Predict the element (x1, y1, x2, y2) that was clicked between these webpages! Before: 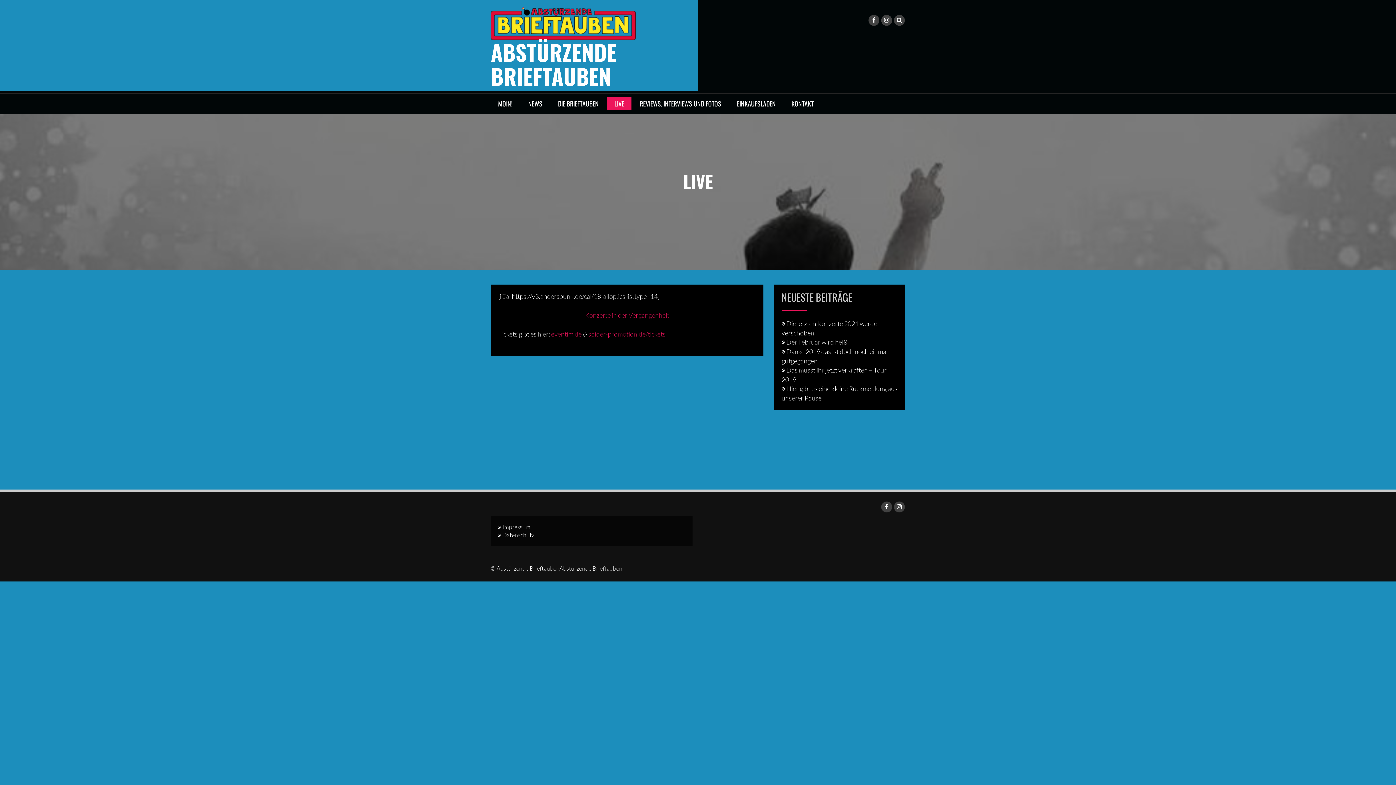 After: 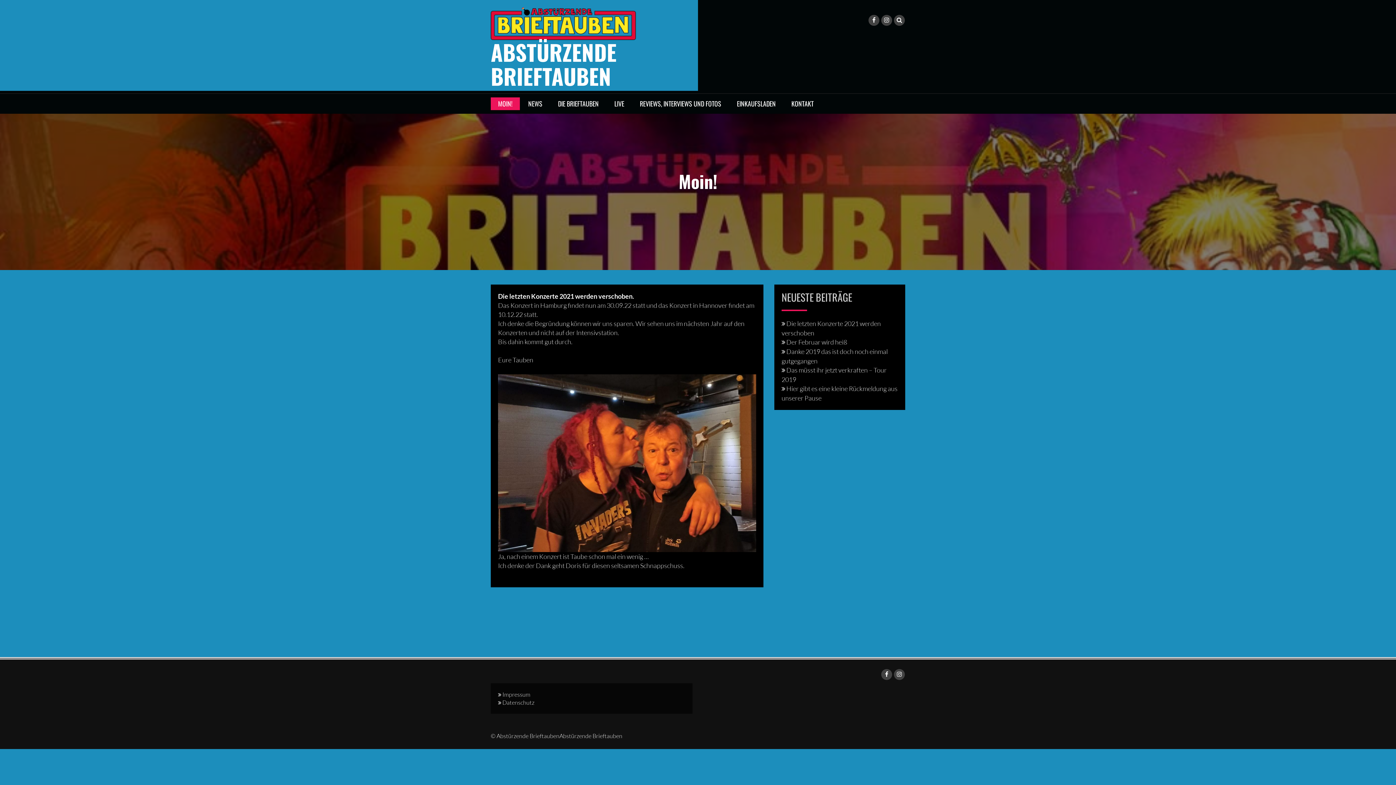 Action: label: MOIN! bbox: (490, 97, 520, 110)